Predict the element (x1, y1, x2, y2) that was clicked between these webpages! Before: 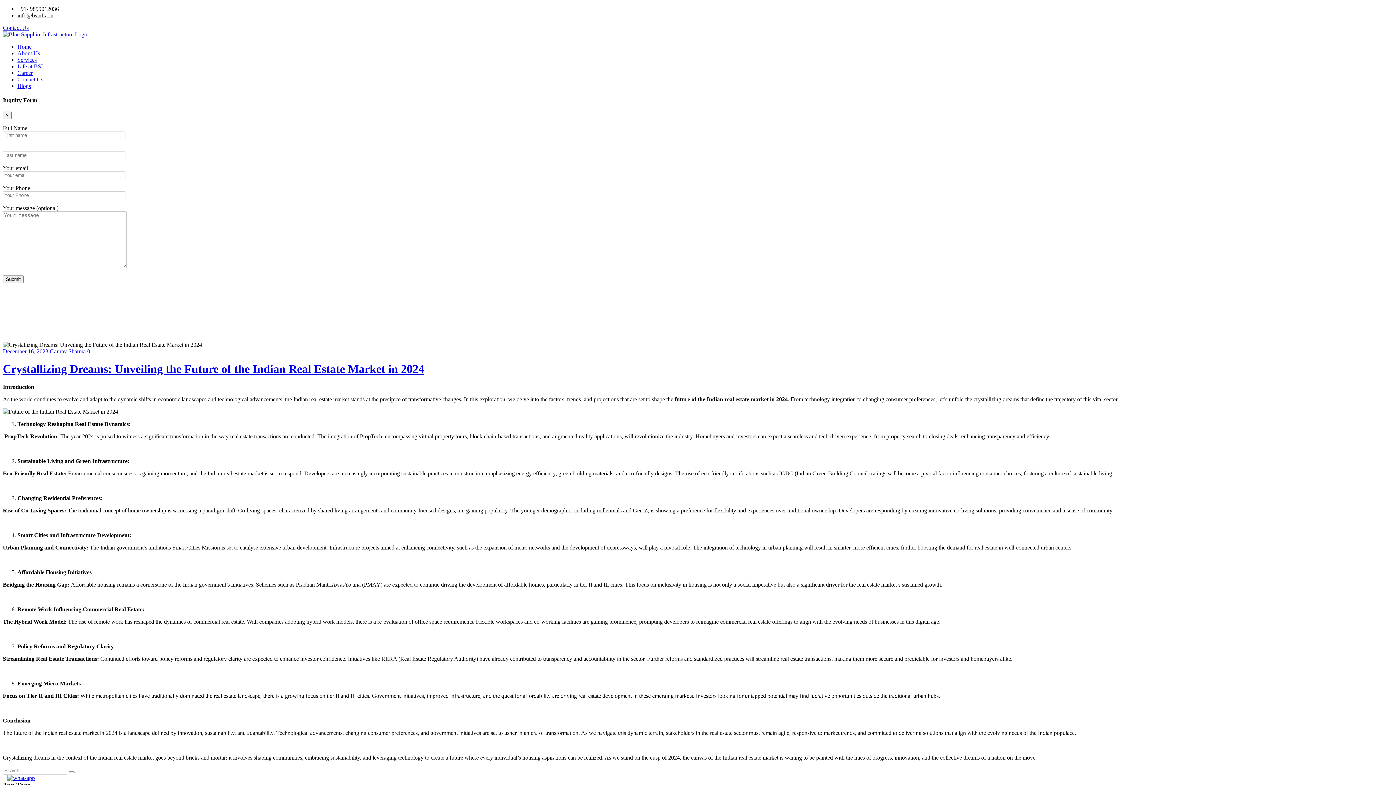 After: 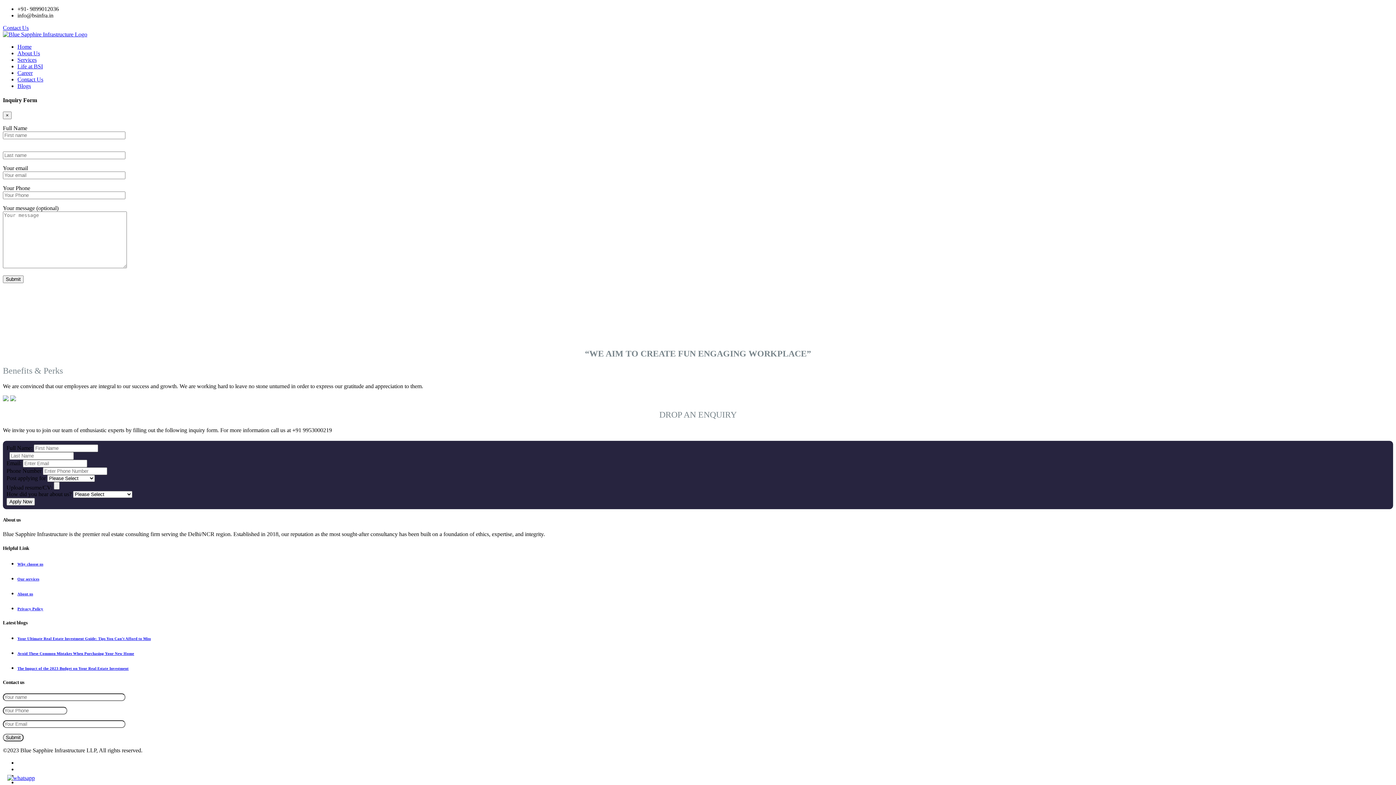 Action: label: Career bbox: (17, 69, 32, 76)